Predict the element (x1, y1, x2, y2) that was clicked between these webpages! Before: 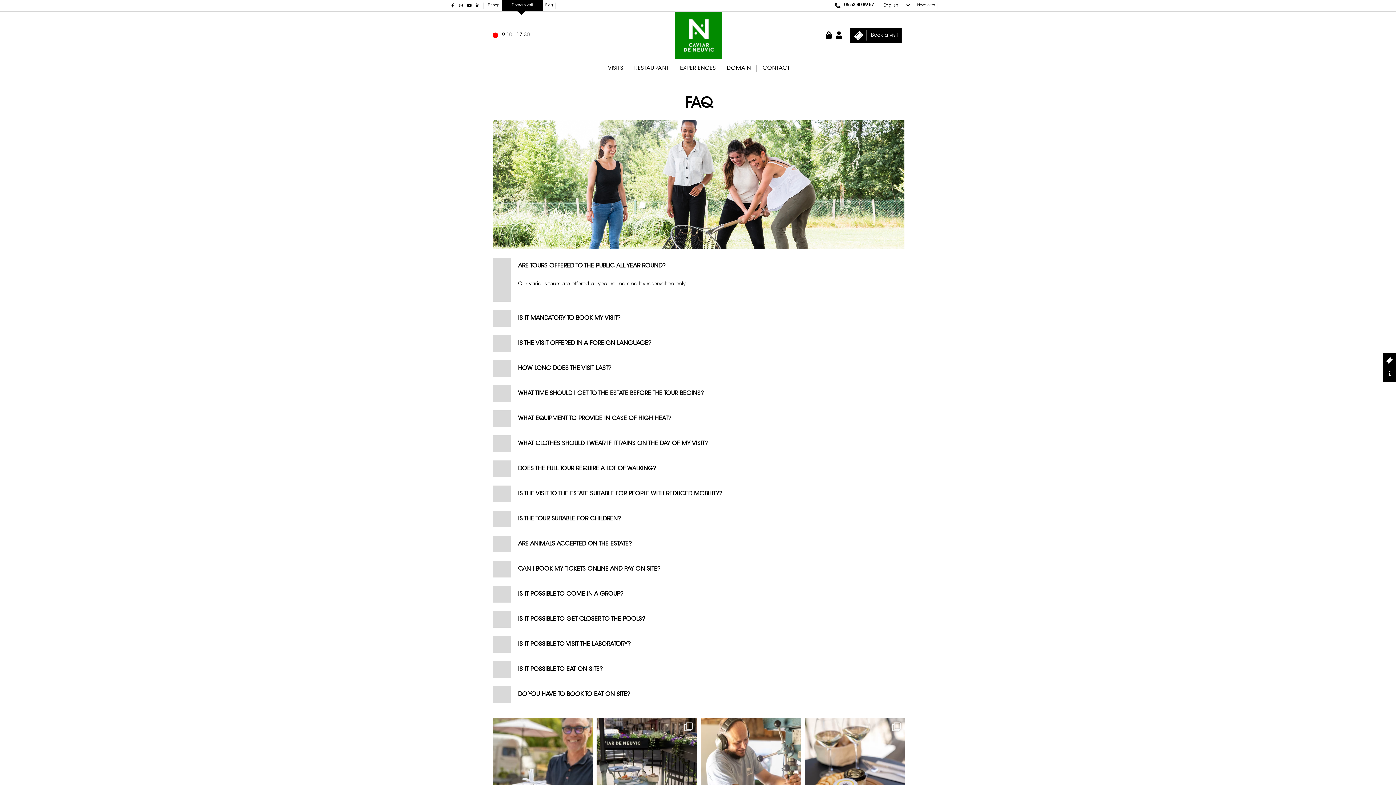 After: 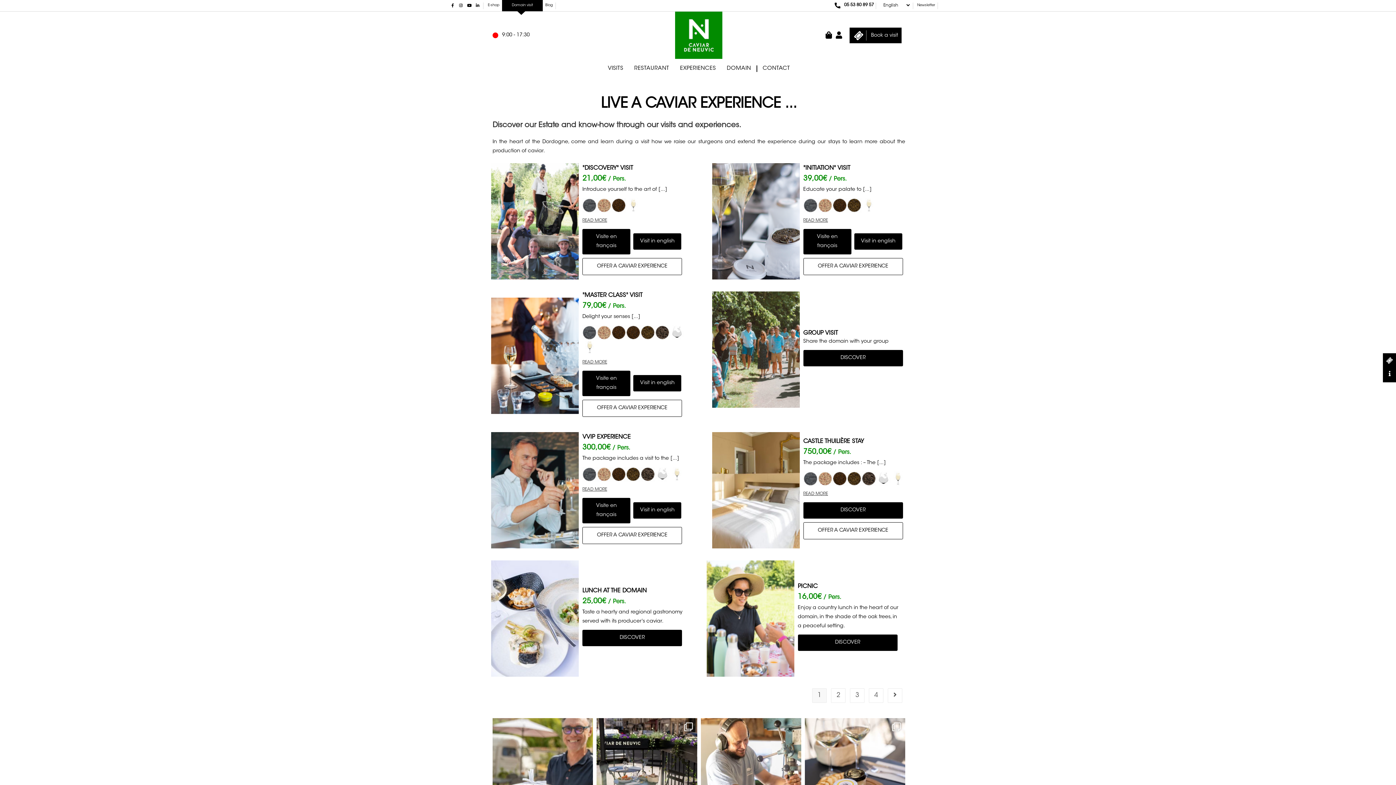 Action: bbox: (849, 27, 901, 43) label: |
Book a visit